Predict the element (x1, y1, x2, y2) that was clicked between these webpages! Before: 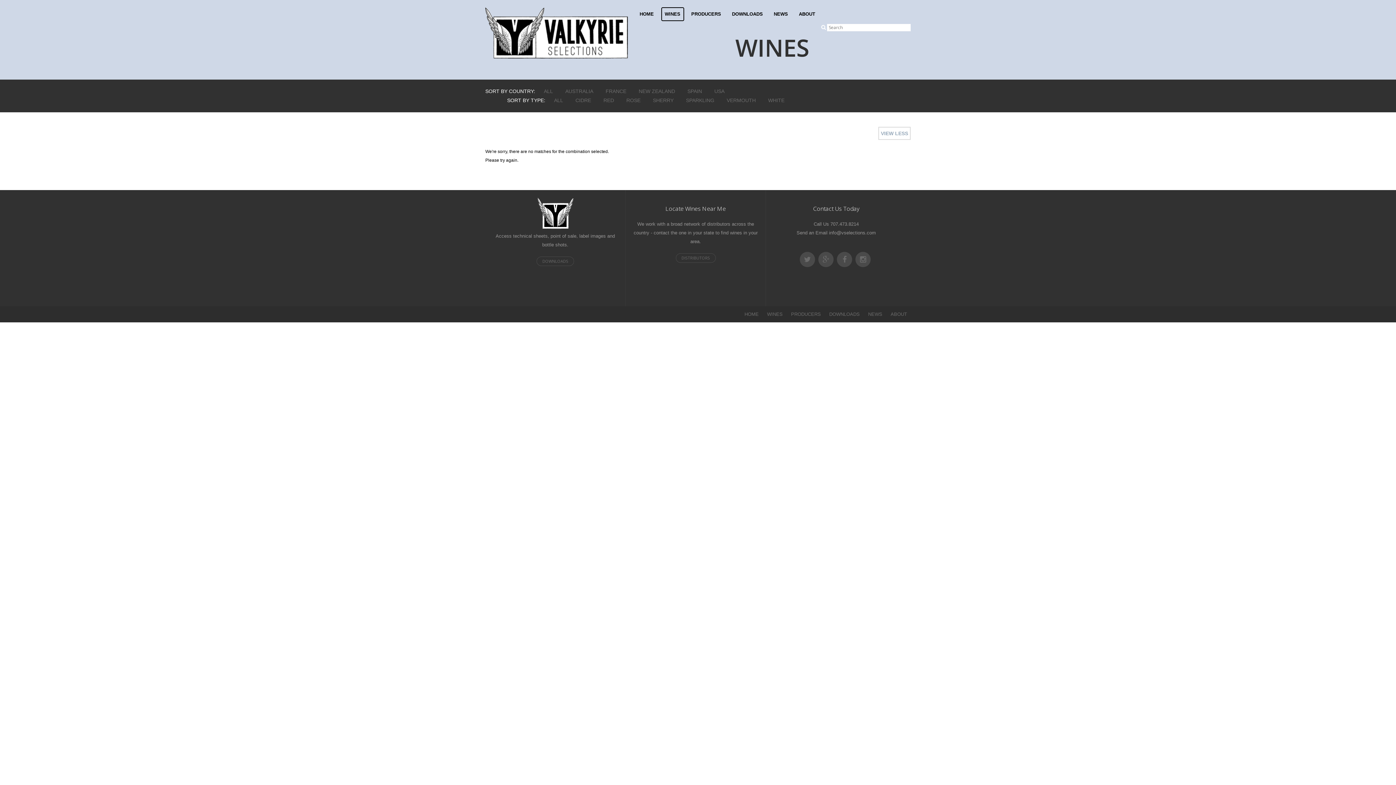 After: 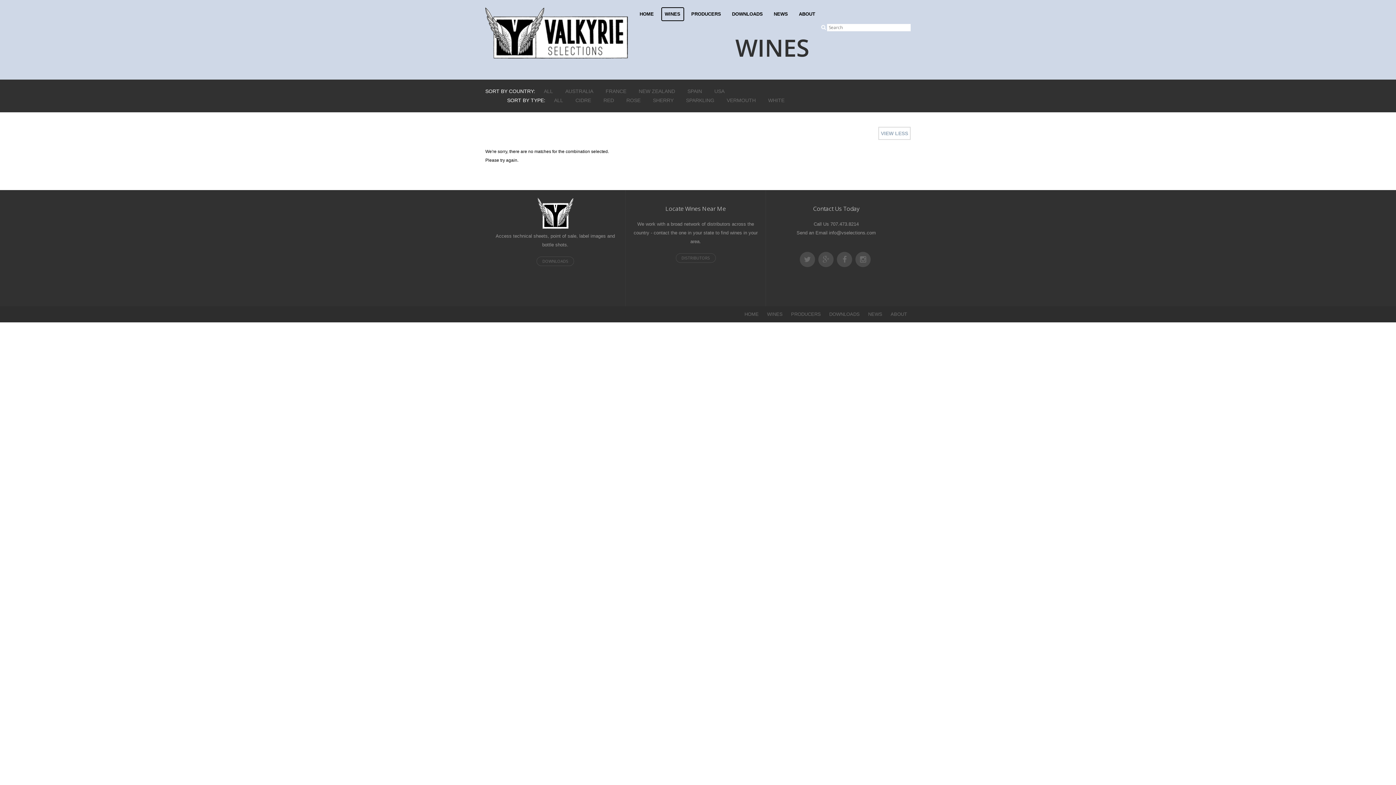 Action: bbox: (714, 86, 724, 95) label: USA